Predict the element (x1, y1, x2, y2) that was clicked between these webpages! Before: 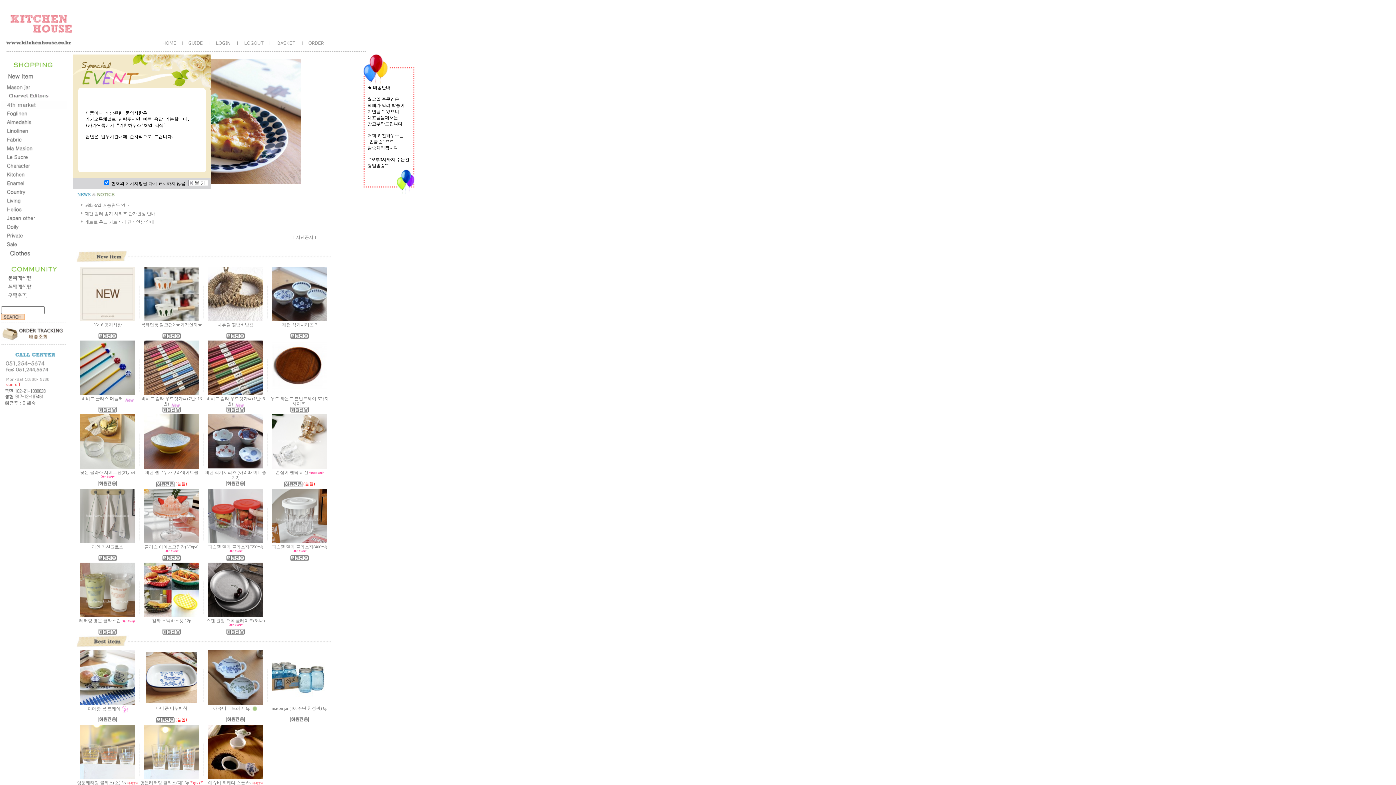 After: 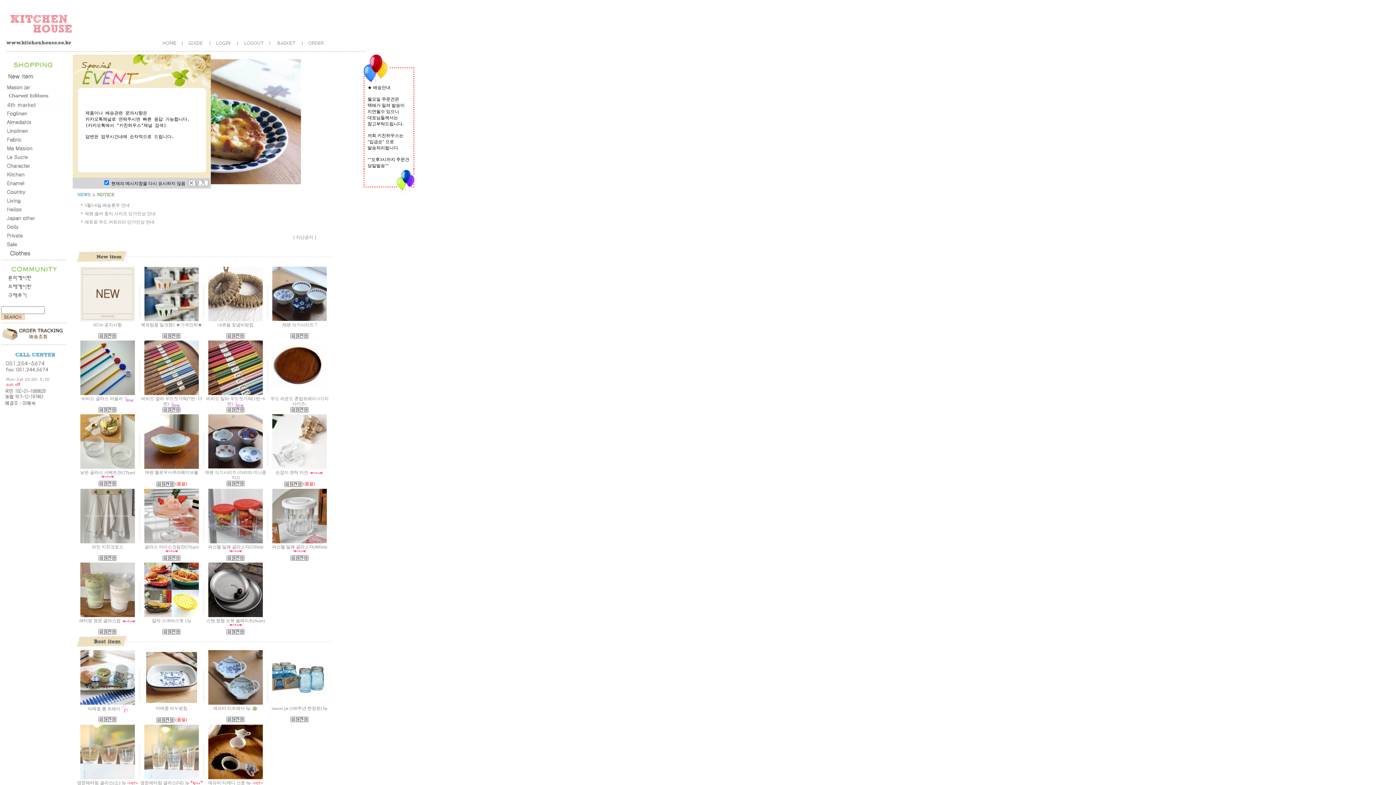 Action: bbox: (1, 113, 66, 118)